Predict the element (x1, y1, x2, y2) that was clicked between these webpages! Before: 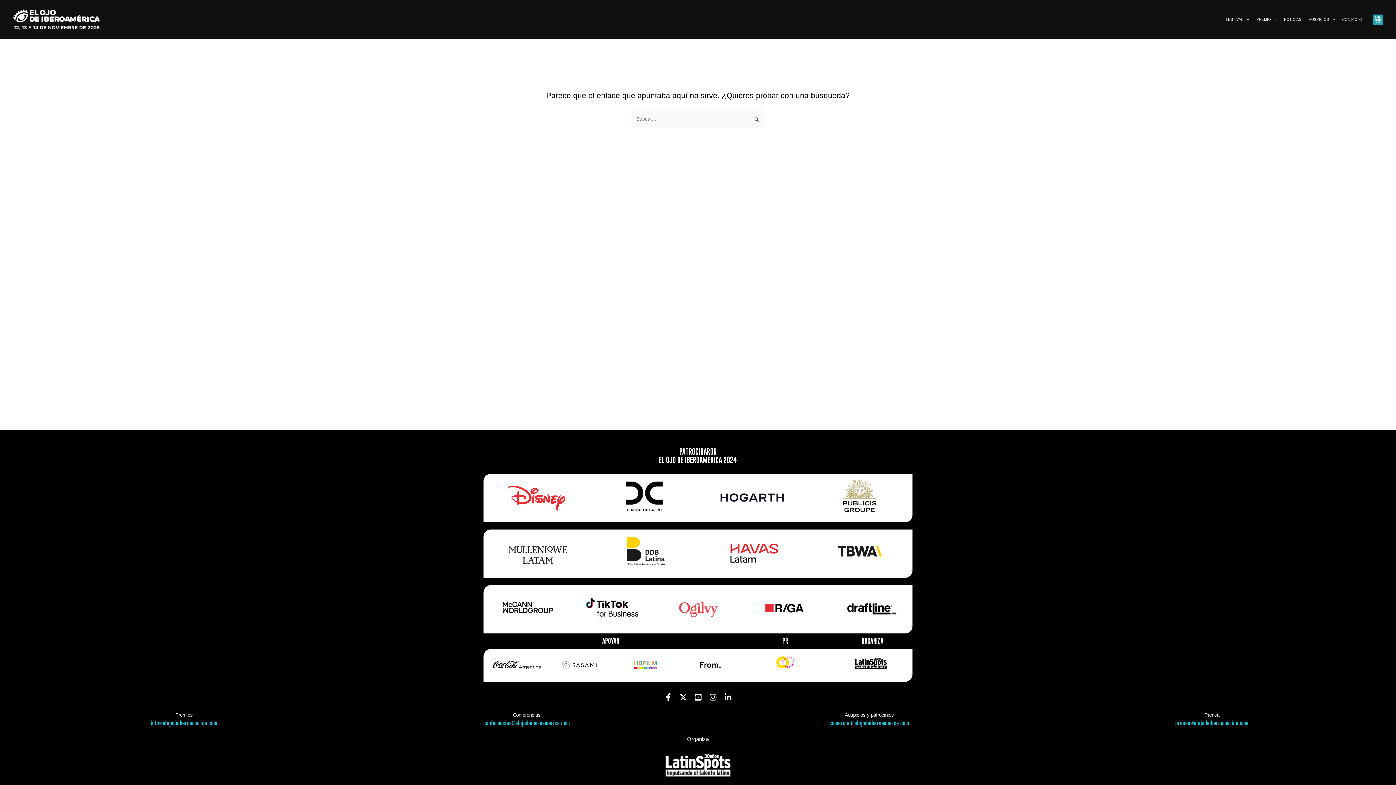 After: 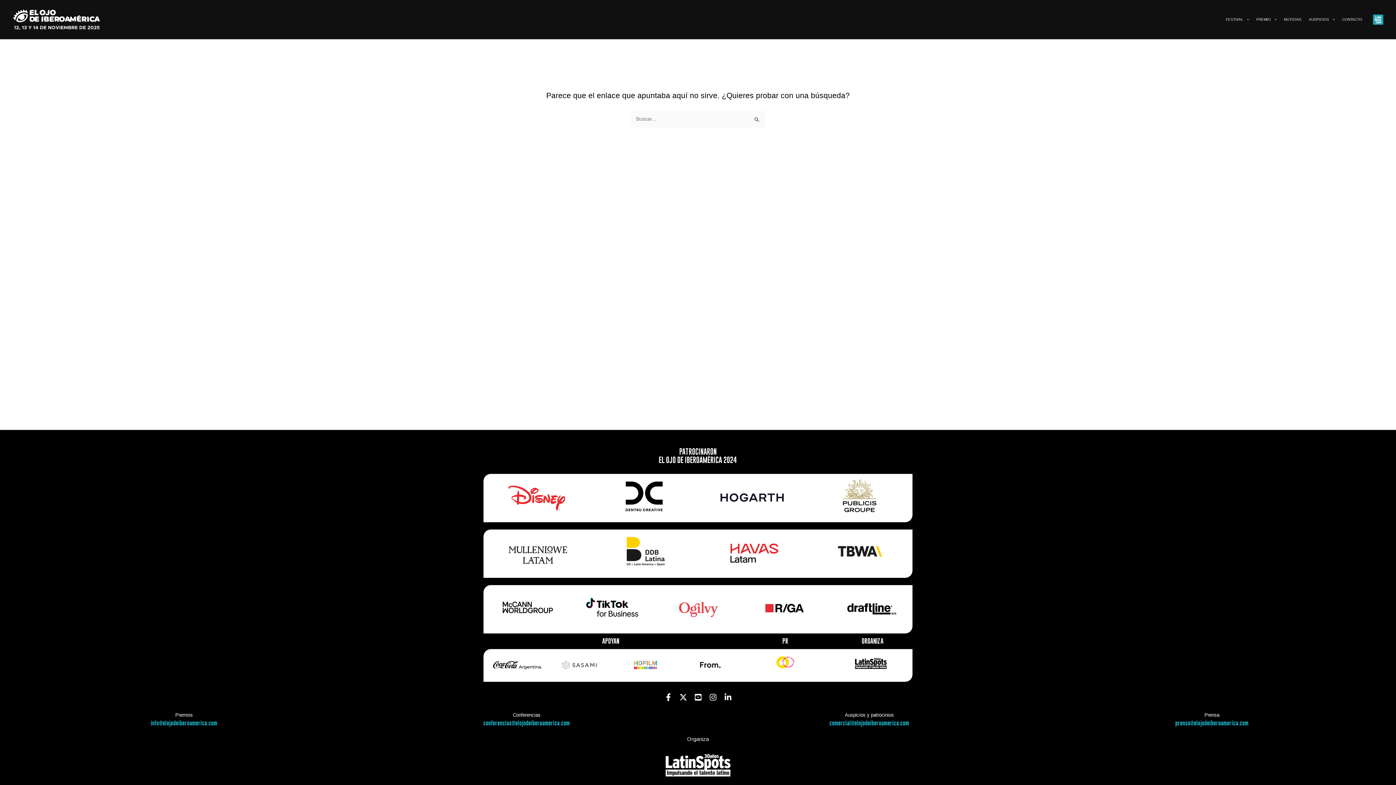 Action: bbox: (494, 493, 580, 501)